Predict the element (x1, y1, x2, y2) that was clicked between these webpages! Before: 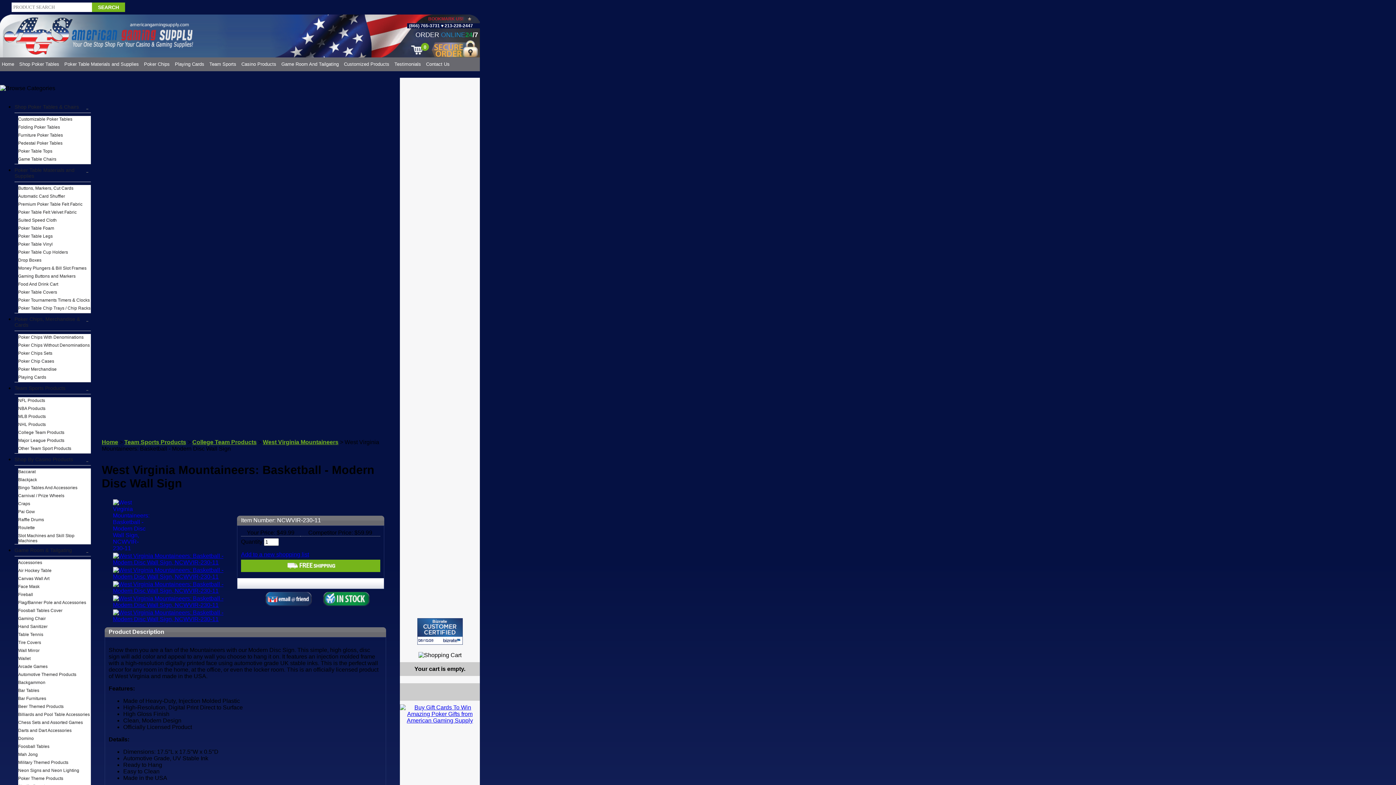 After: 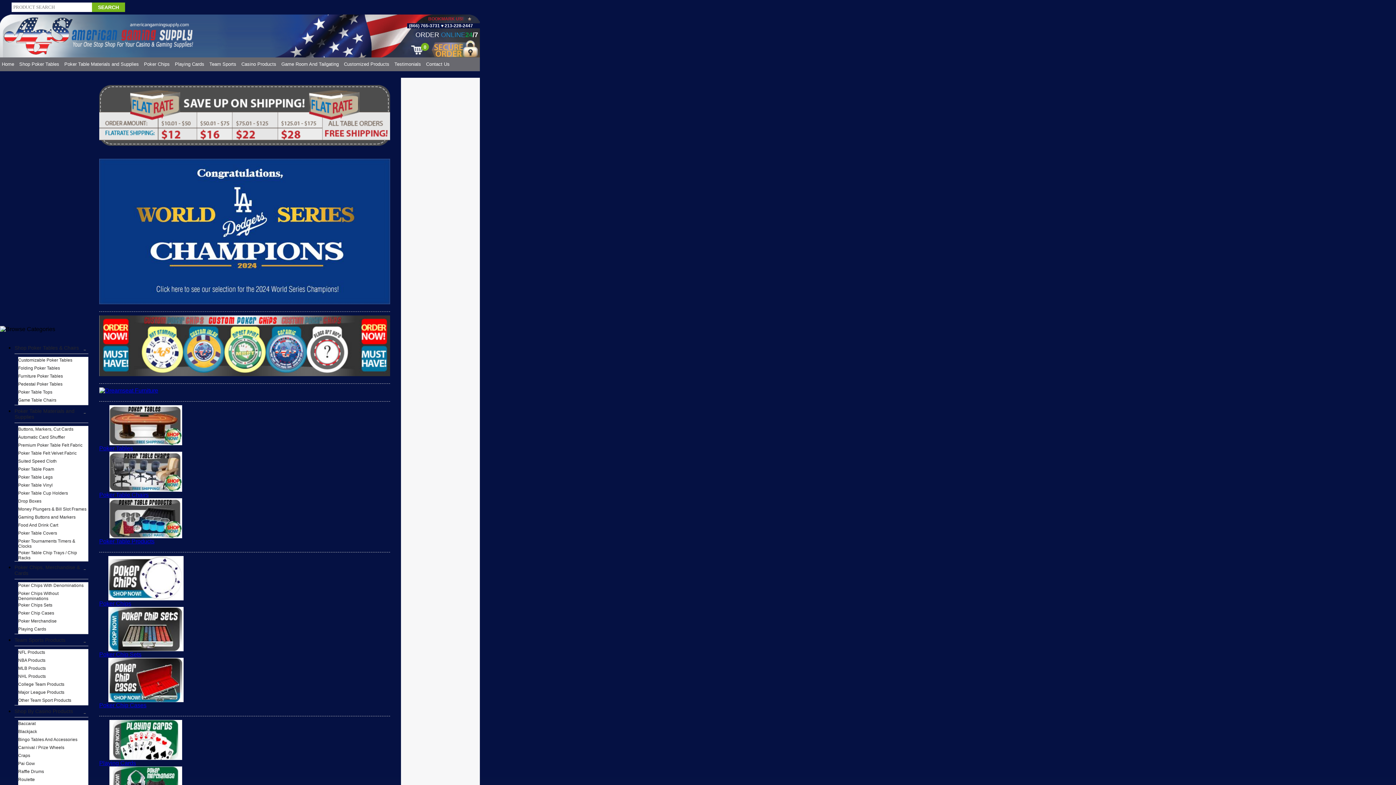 Action: bbox: (101, 439, 118, 445) label: Home